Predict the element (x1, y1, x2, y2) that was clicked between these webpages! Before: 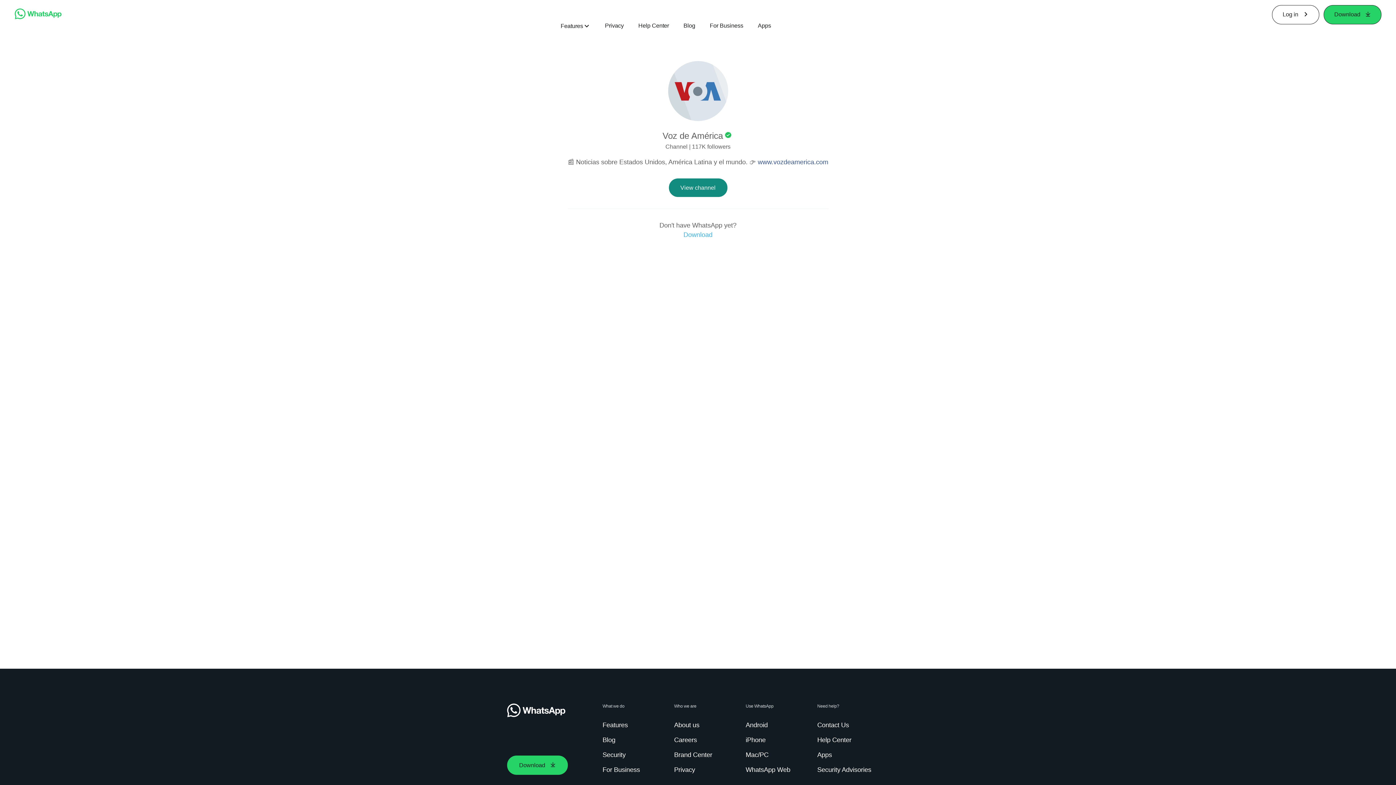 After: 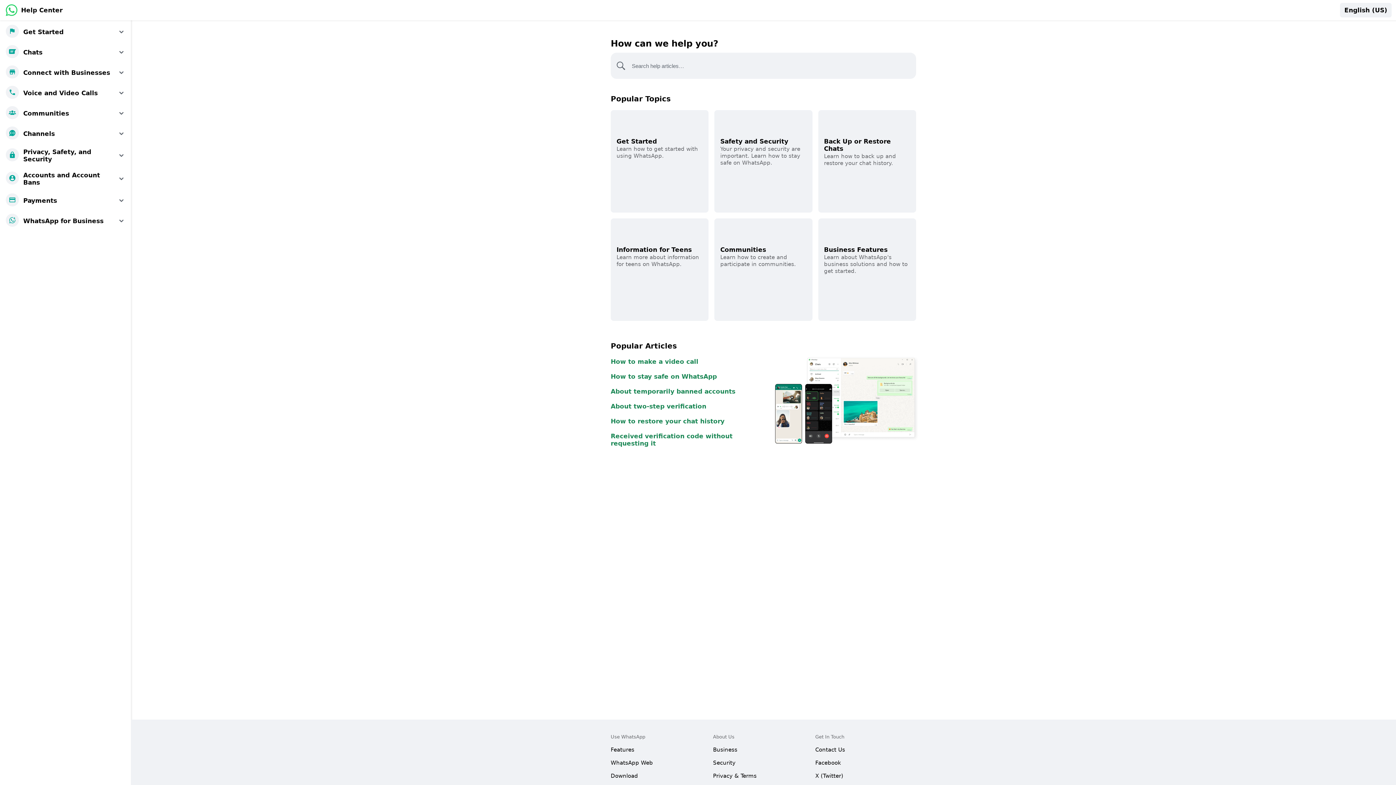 Action: label: Help Center bbox: (638, 21, 669, 29)